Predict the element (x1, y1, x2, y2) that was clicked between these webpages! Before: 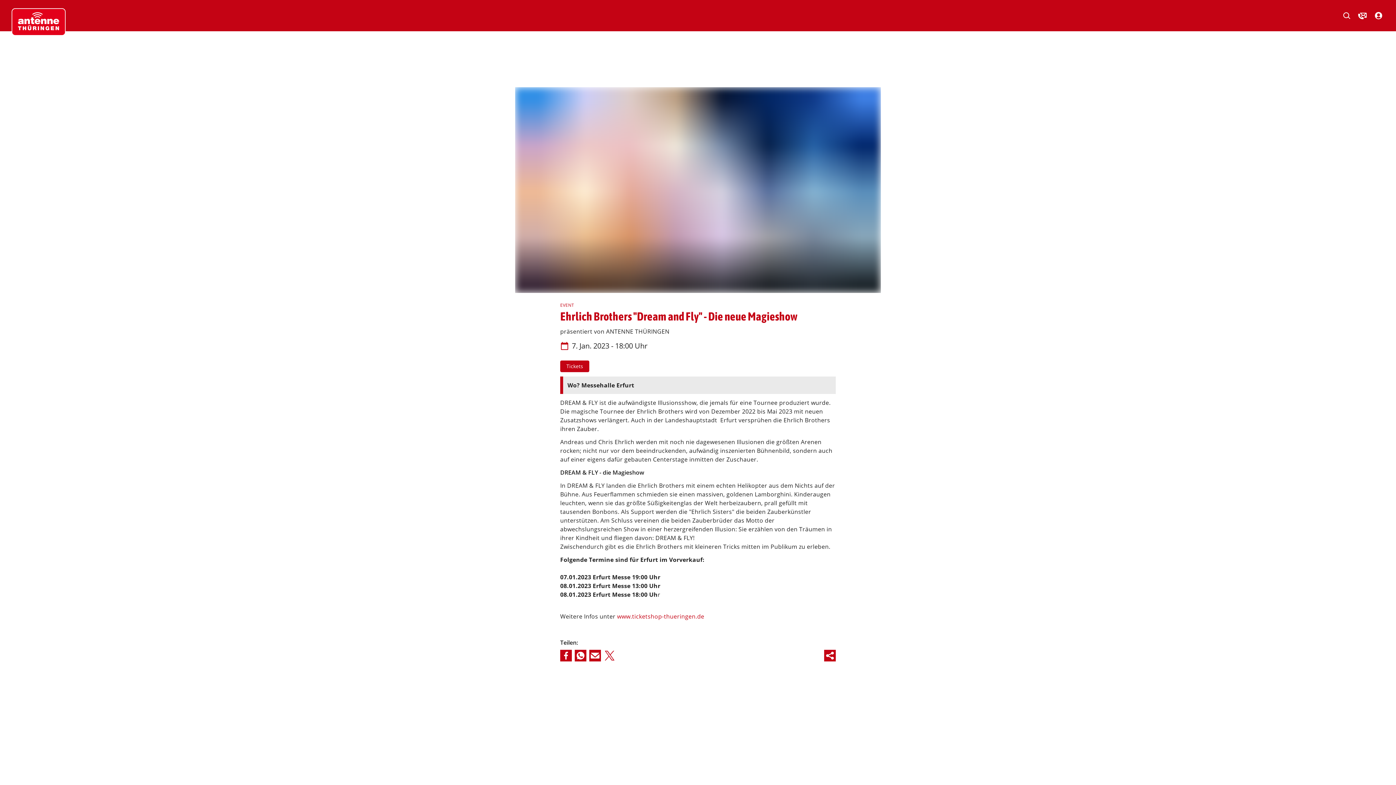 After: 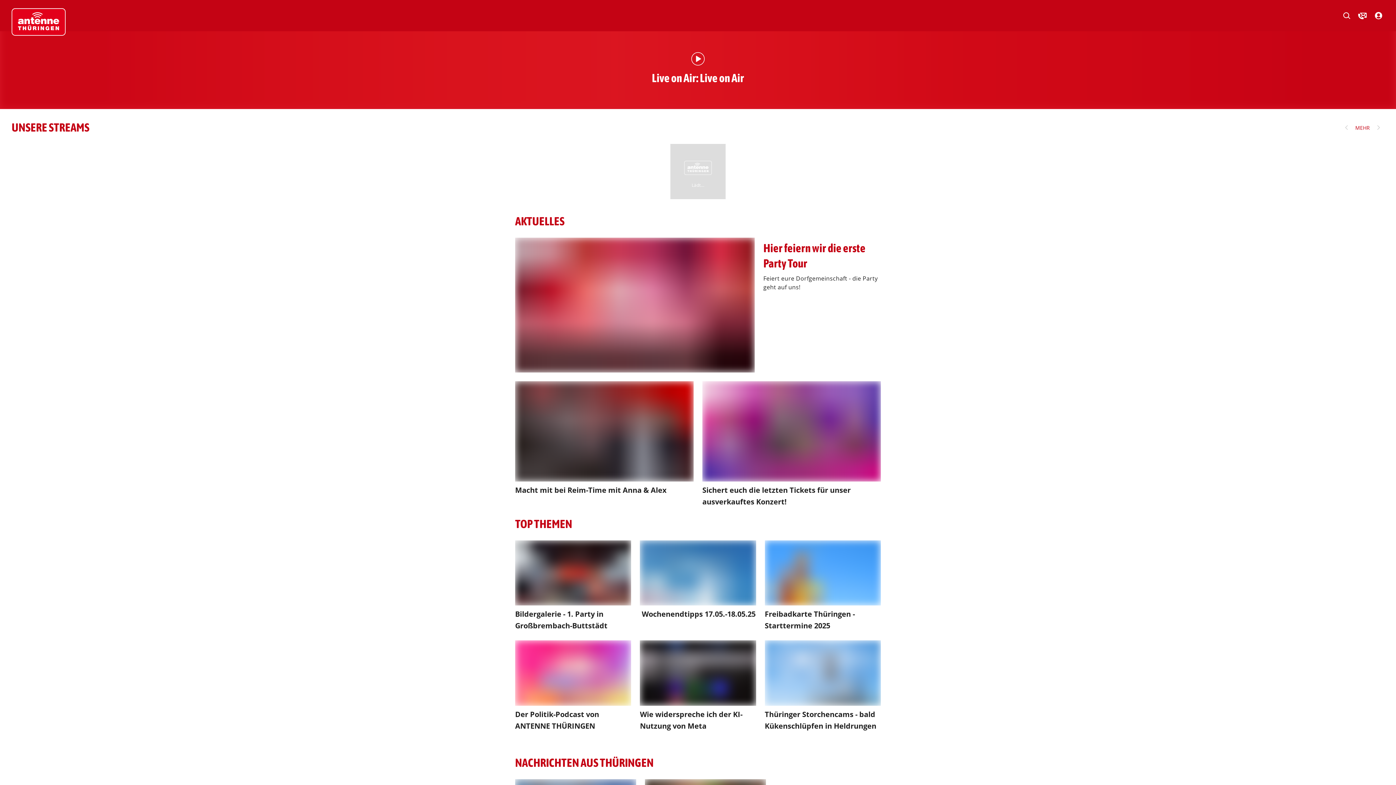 Action: bbox: (11, 2, 65, 41)